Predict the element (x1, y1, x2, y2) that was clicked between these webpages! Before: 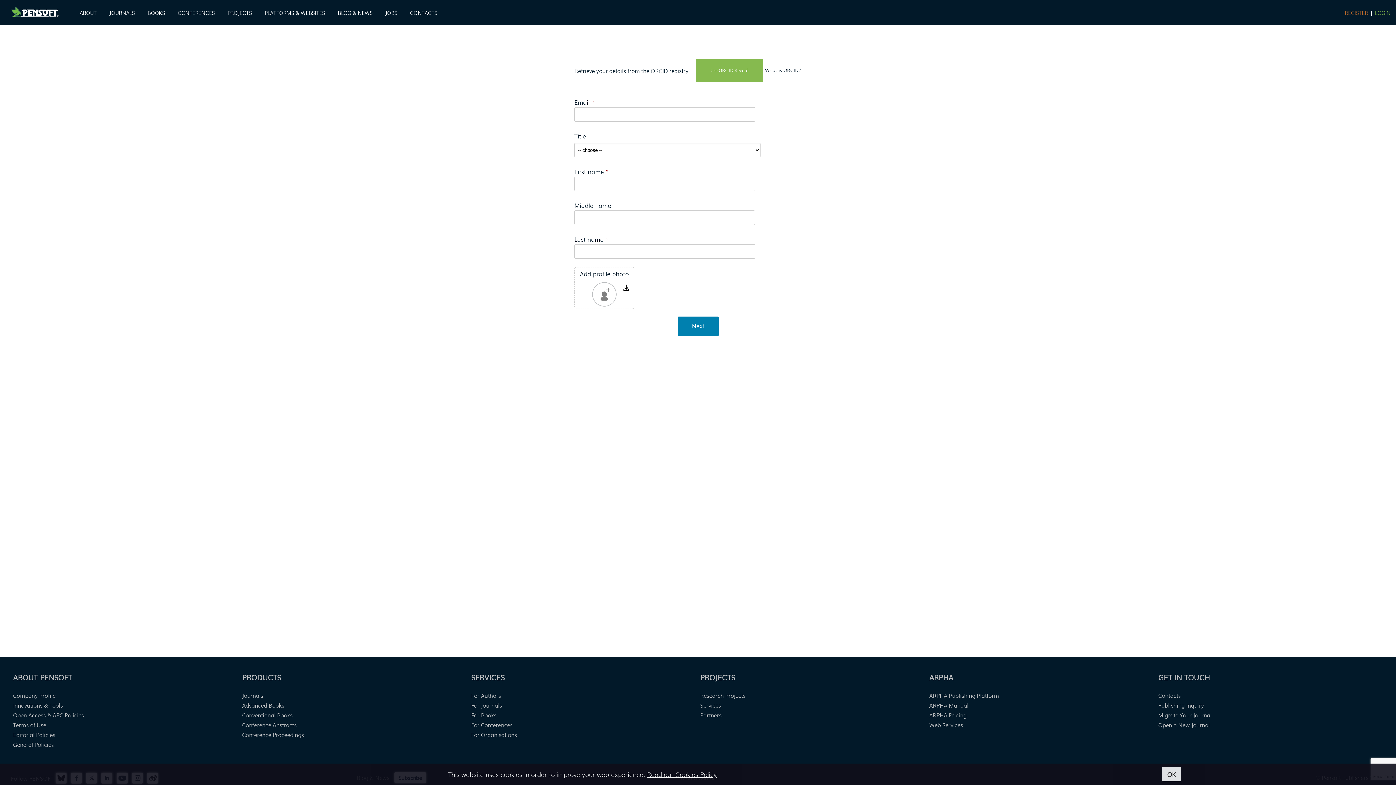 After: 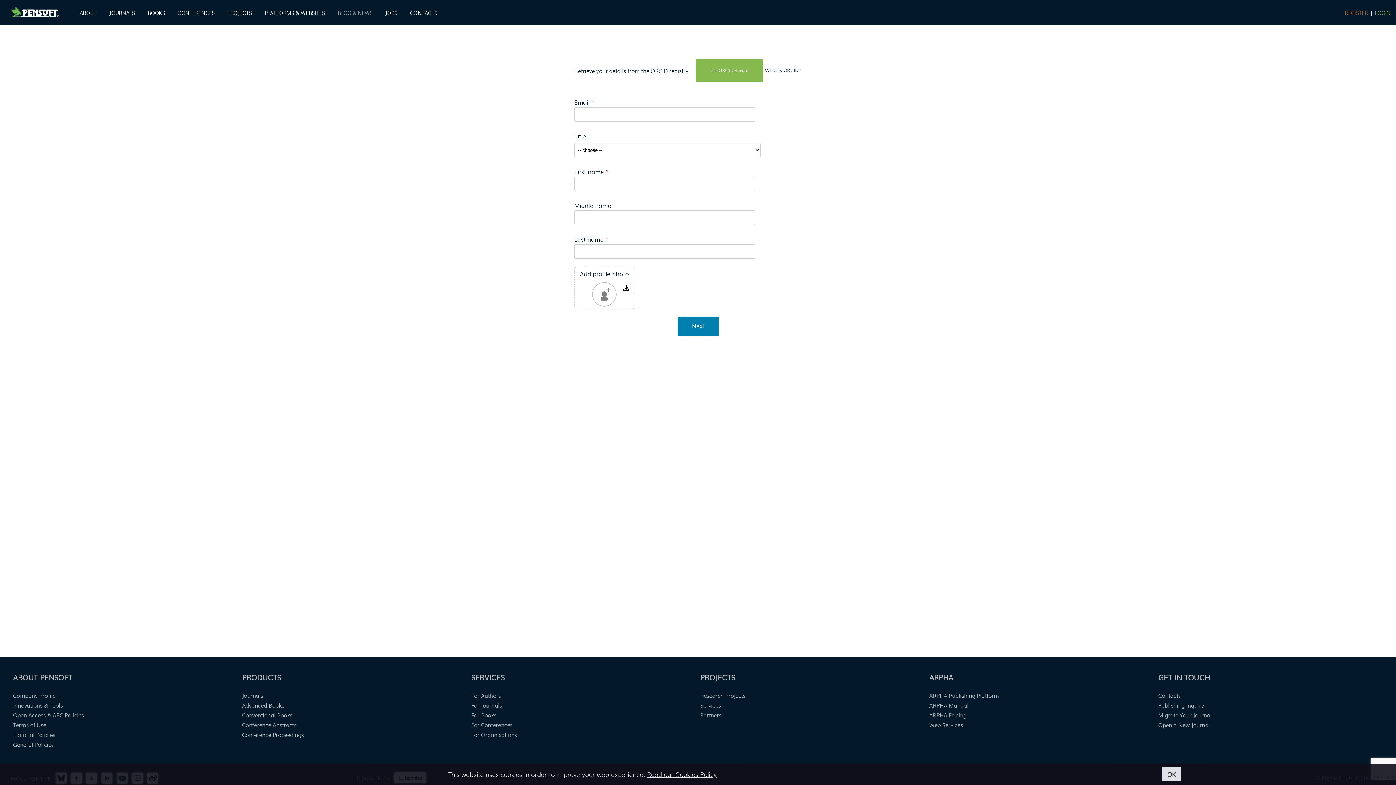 Action: bbox: (337, 8, 372, 16) label: BLOG & NEWS